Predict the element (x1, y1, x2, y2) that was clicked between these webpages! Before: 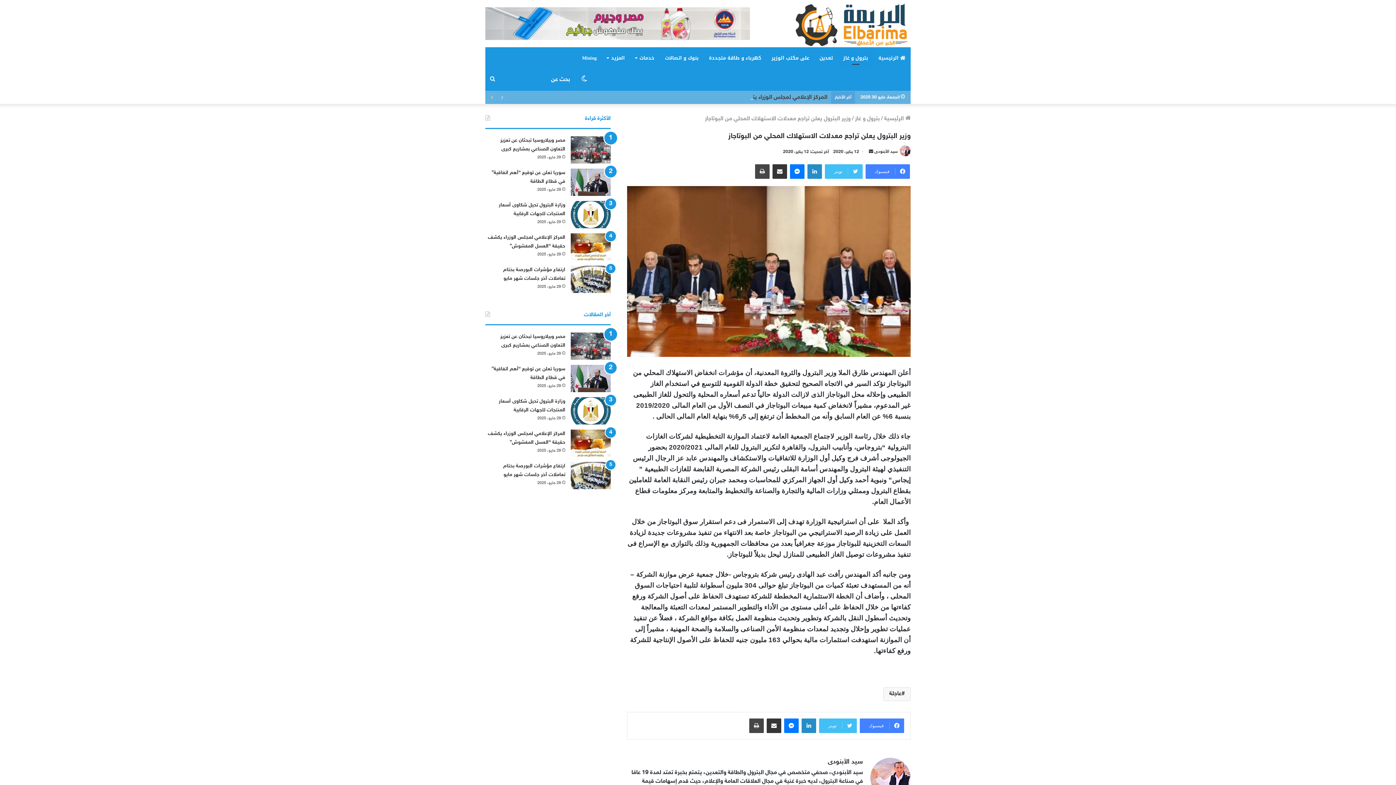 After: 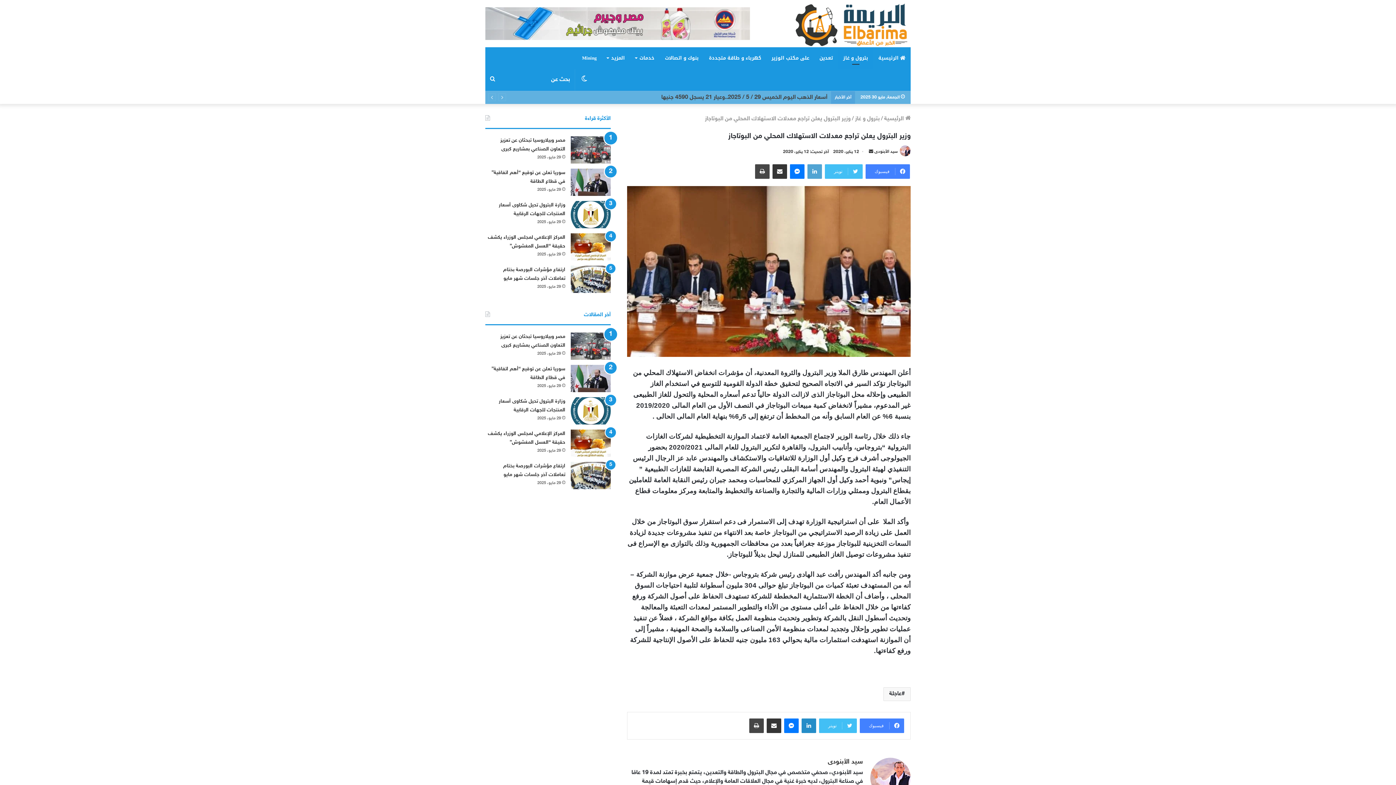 Action: label: لينكدإن bbox: (807, 164, 822, 178)